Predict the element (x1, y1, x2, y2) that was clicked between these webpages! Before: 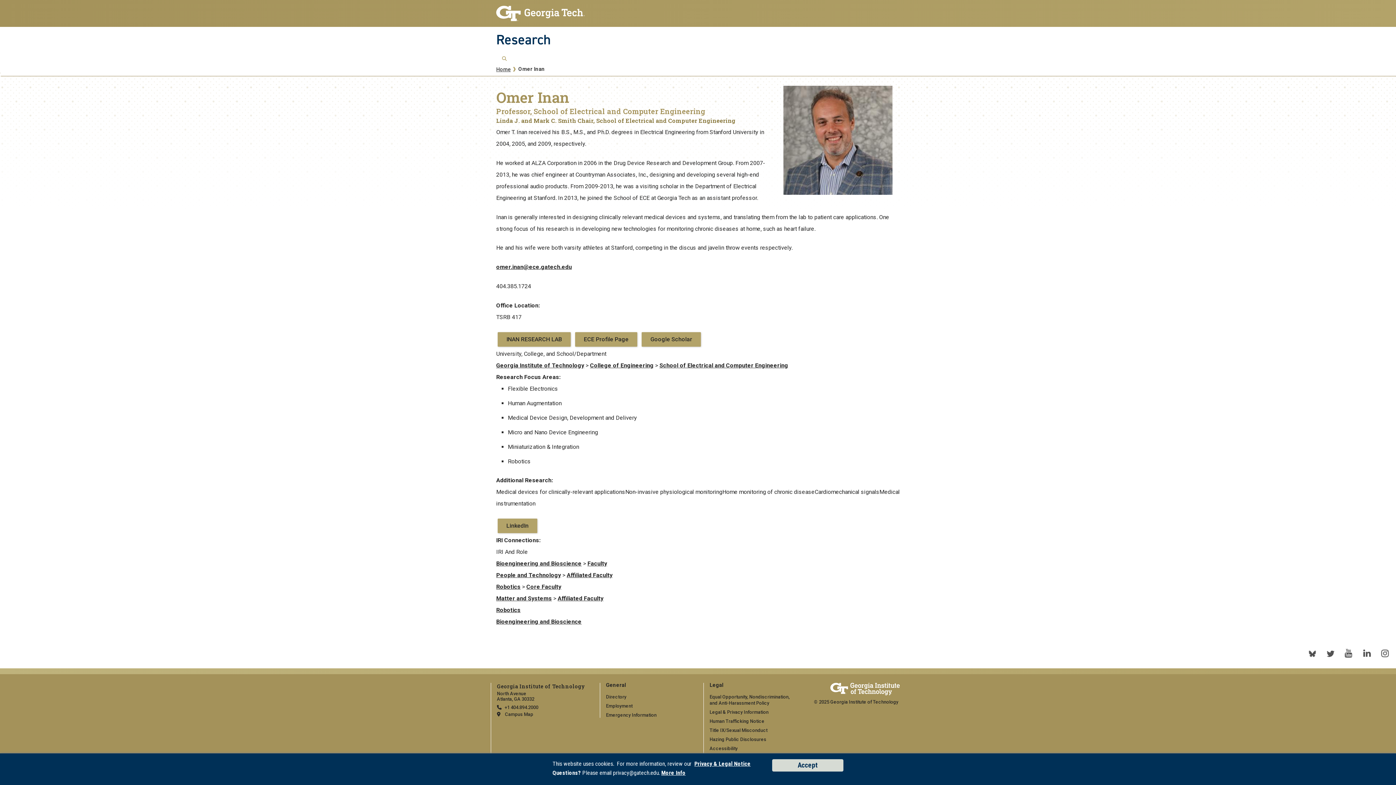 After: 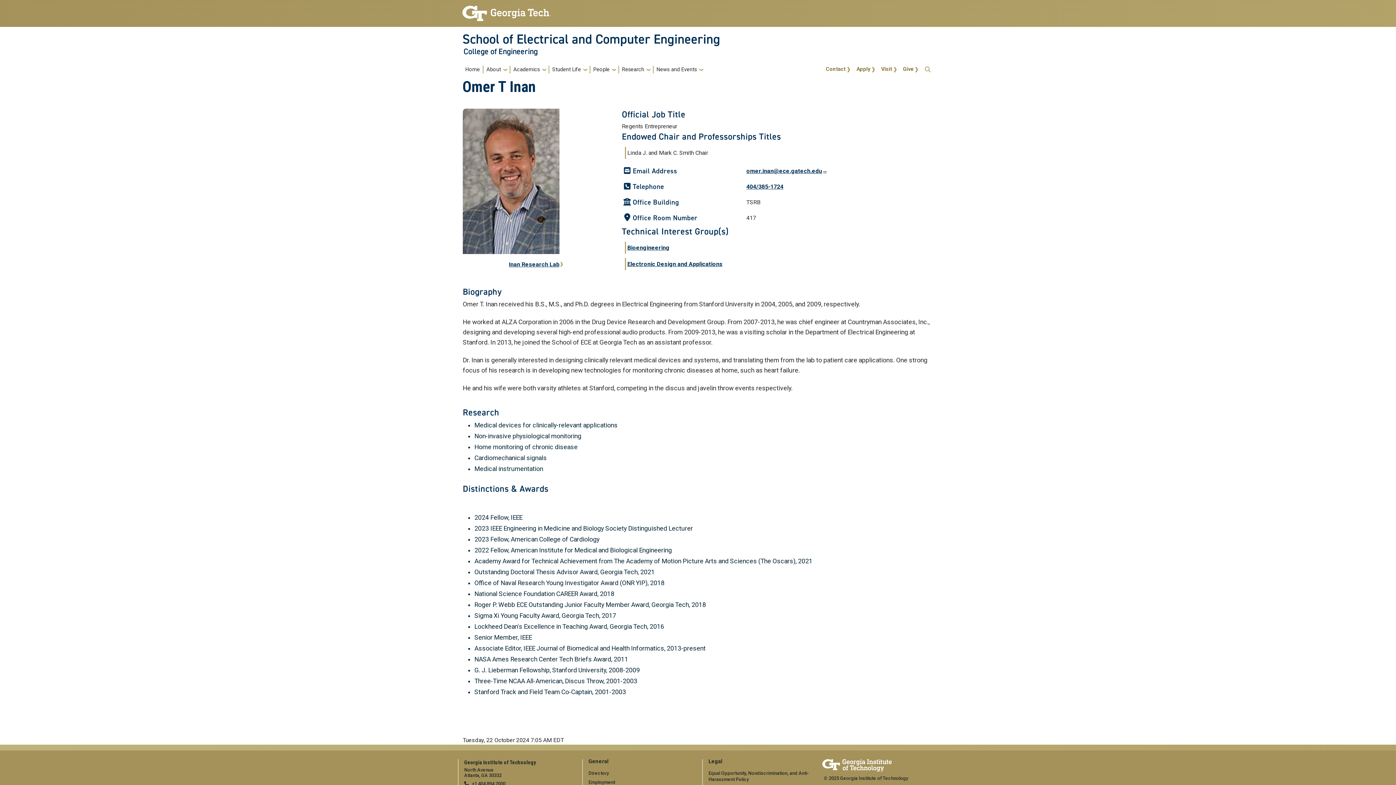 Action: bbox: (579, 332, 633, 345) label: ECE Profile Page